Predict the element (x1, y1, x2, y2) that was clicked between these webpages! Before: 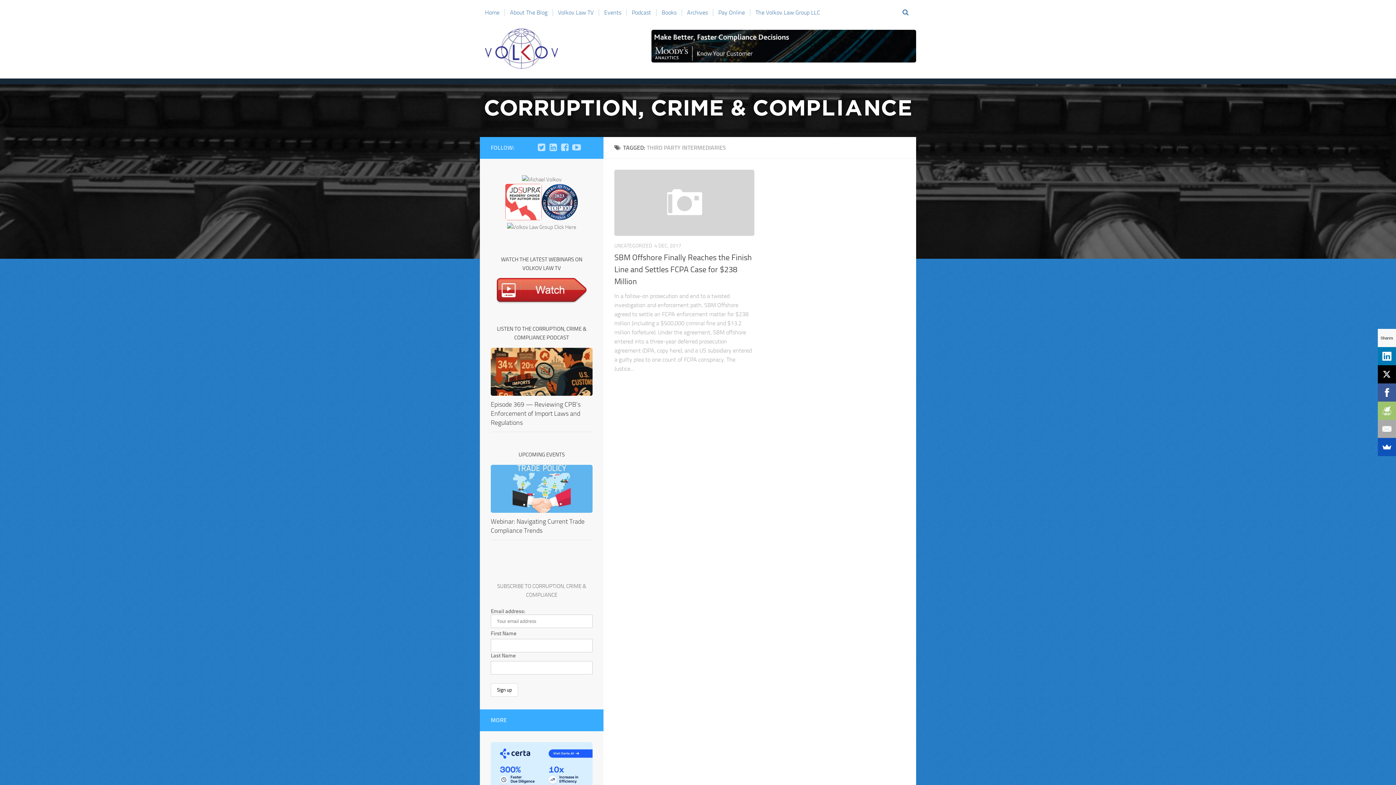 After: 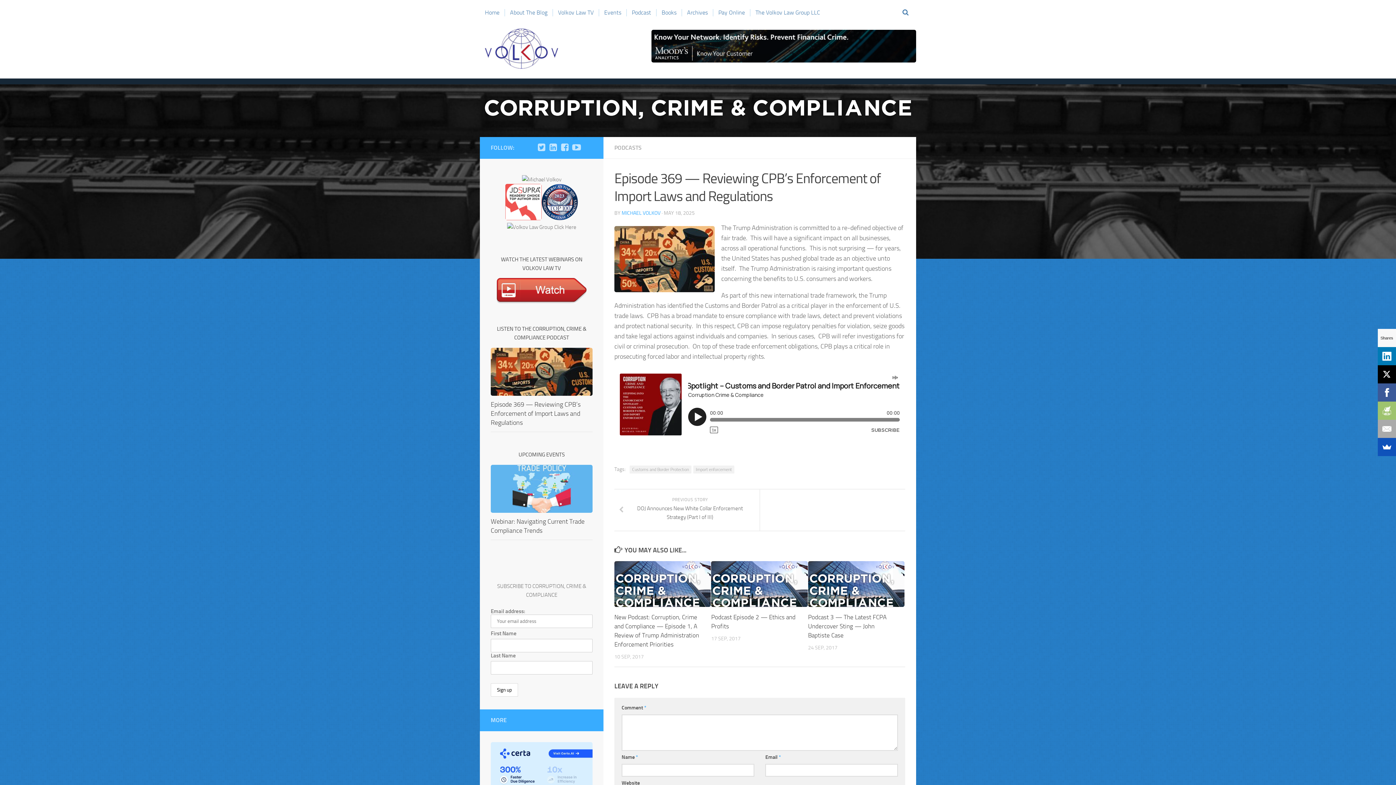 Action: label: Episode 369 — Reviewing CPB’s Enforcement of Import Laws and Regulations bbox: (490, 400, 580, 426)